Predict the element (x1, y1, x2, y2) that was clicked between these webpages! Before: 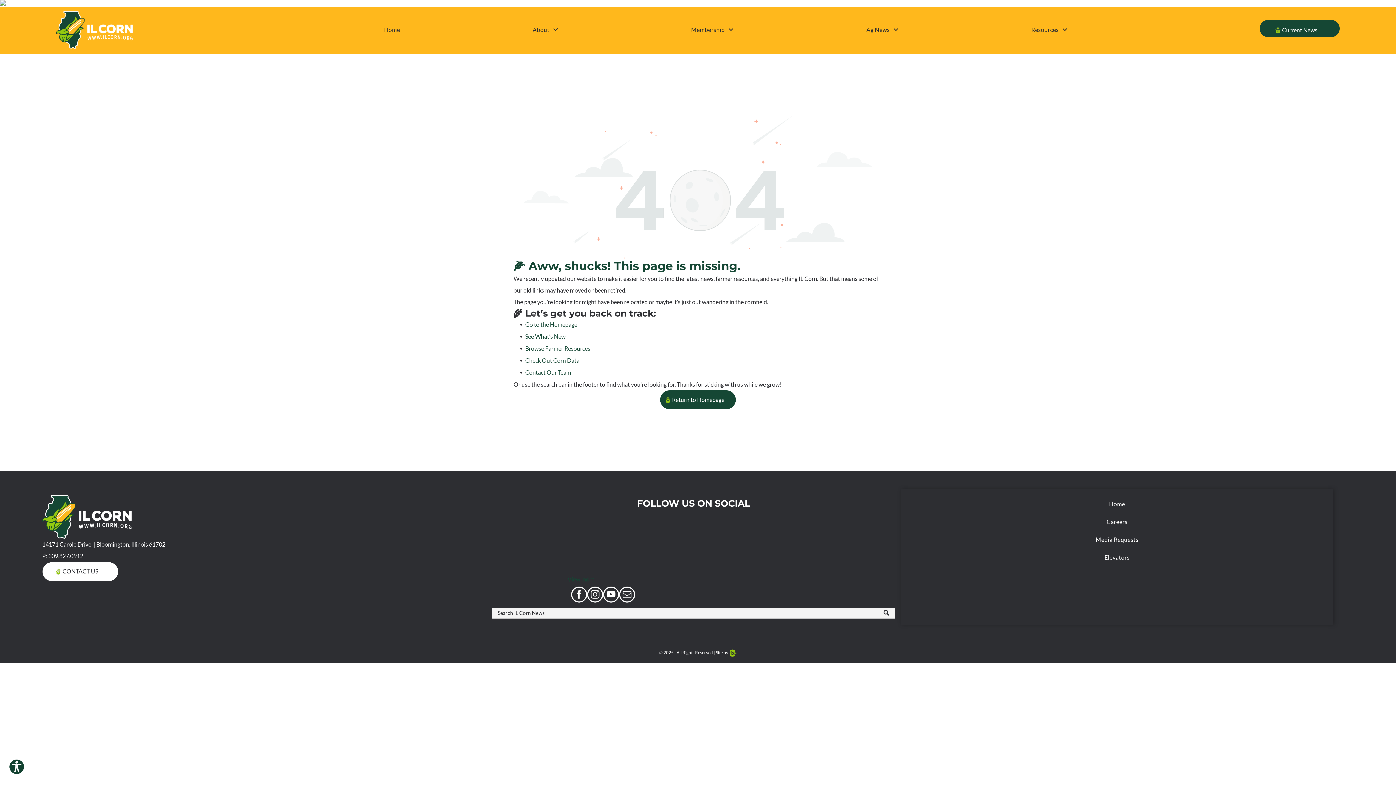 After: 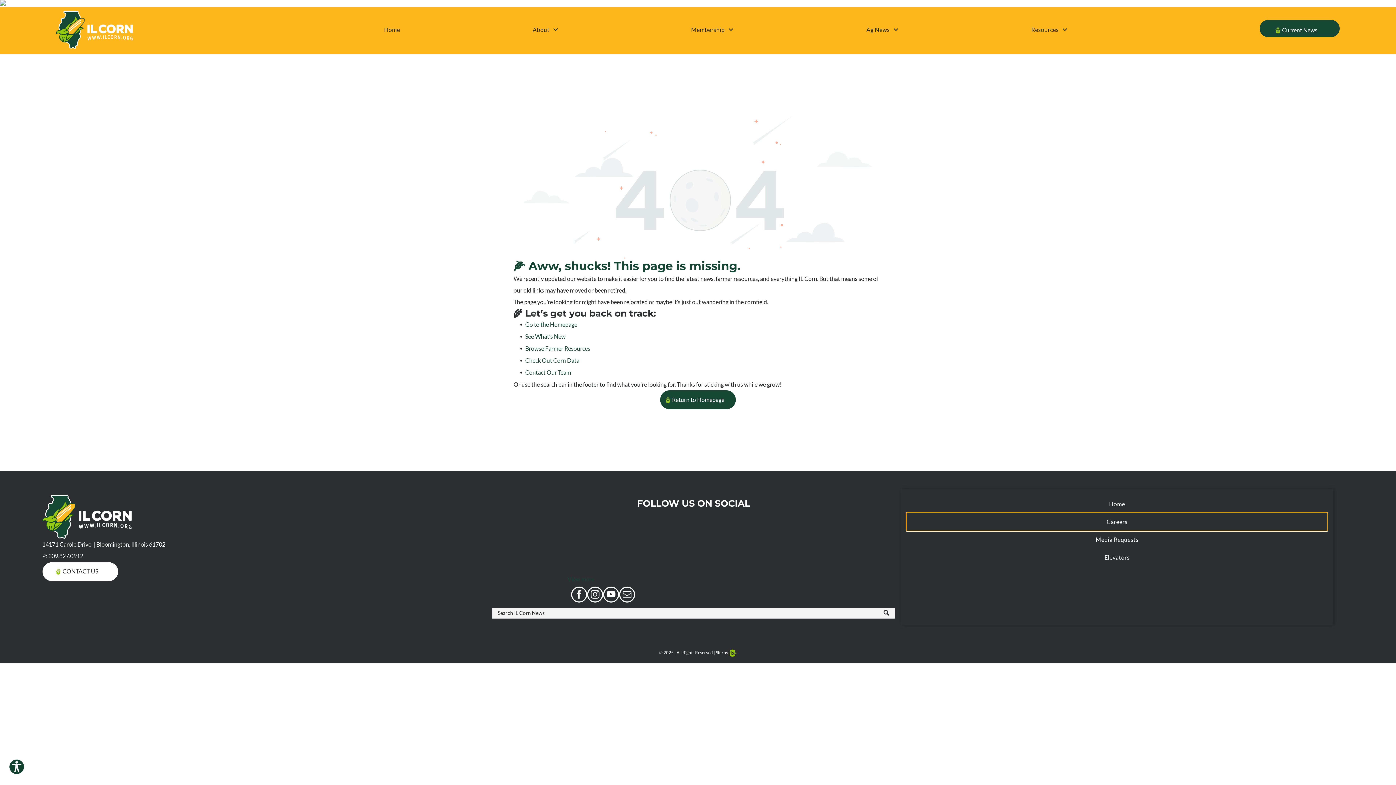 Action: label: Careers bbox: (906, 512, 1327, 530)